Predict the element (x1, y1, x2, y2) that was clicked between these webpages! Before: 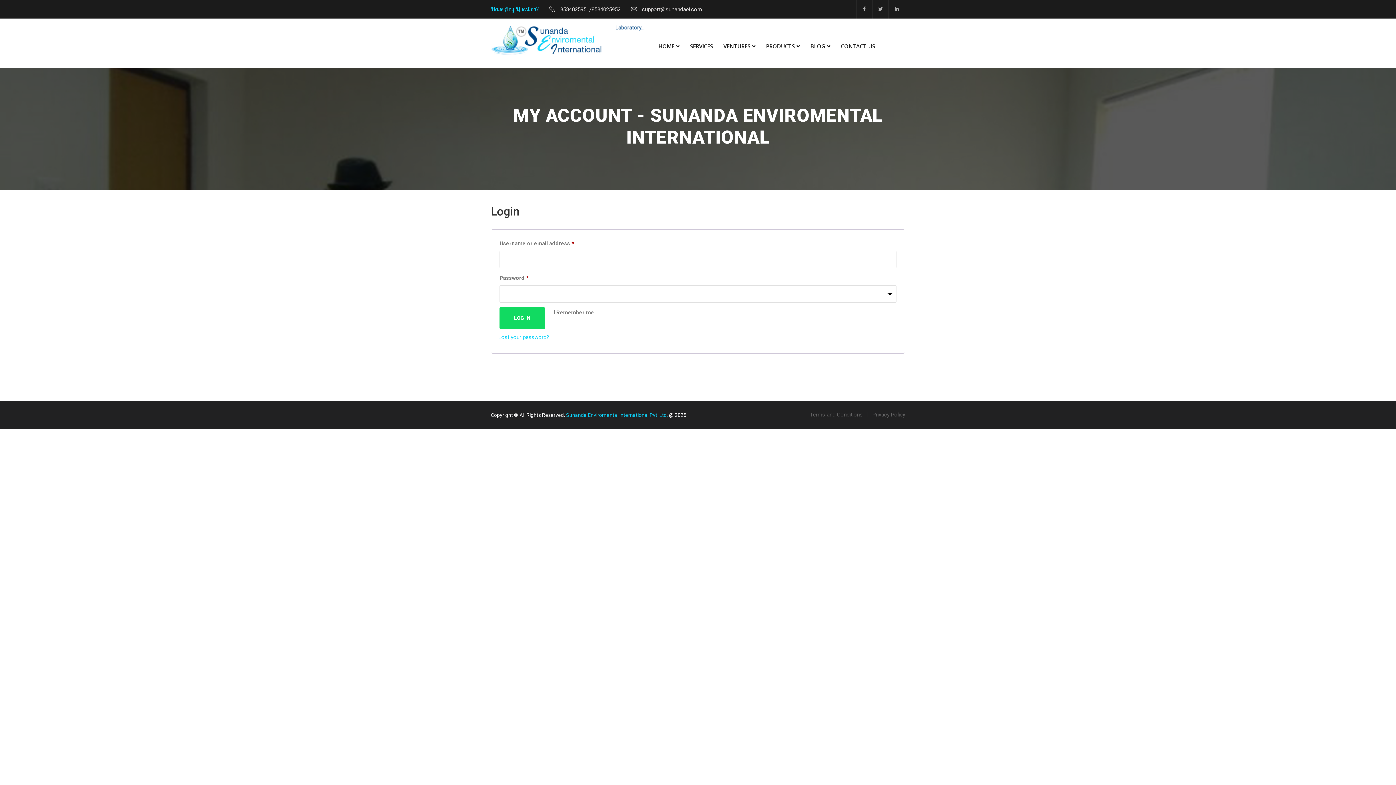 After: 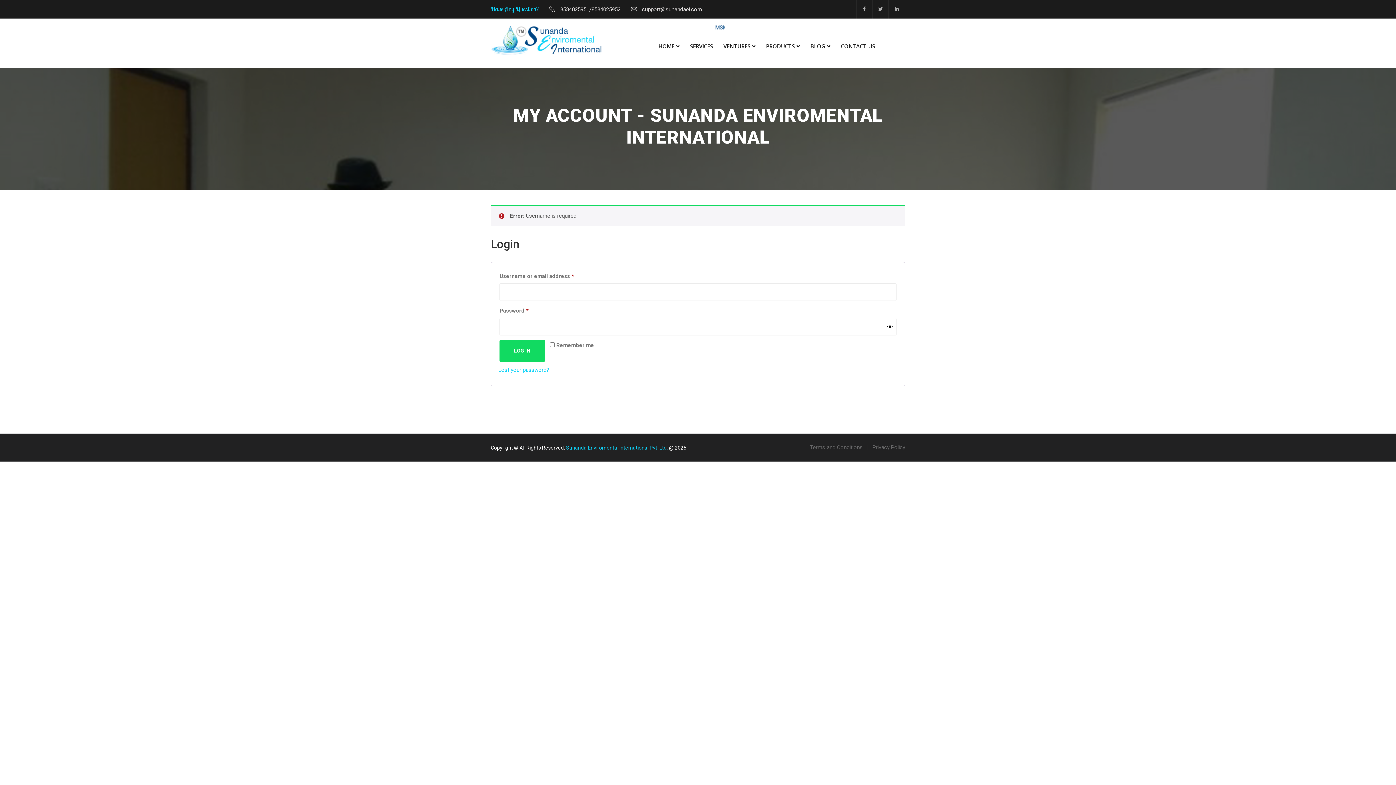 Action: label: LOG IN bbox: (499, 307, 545, 329)